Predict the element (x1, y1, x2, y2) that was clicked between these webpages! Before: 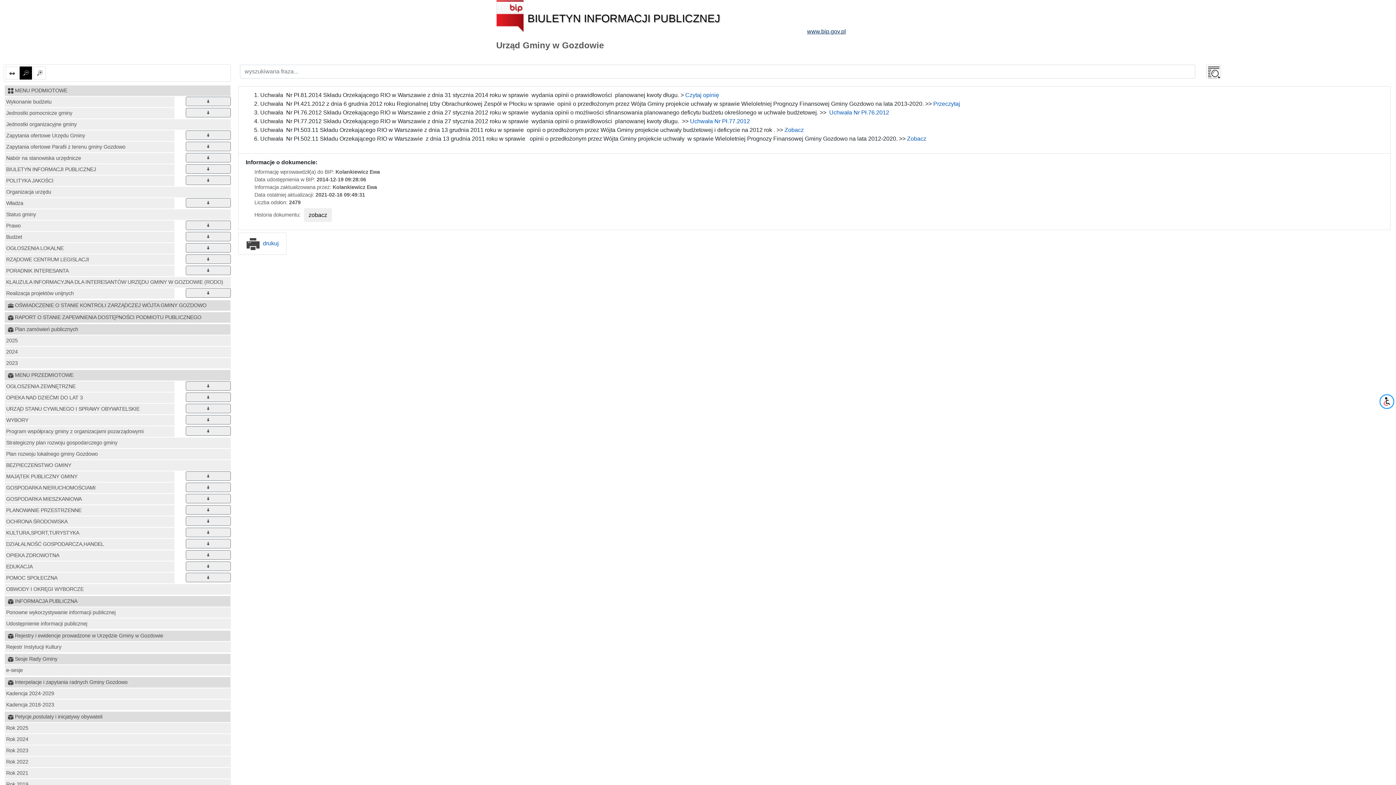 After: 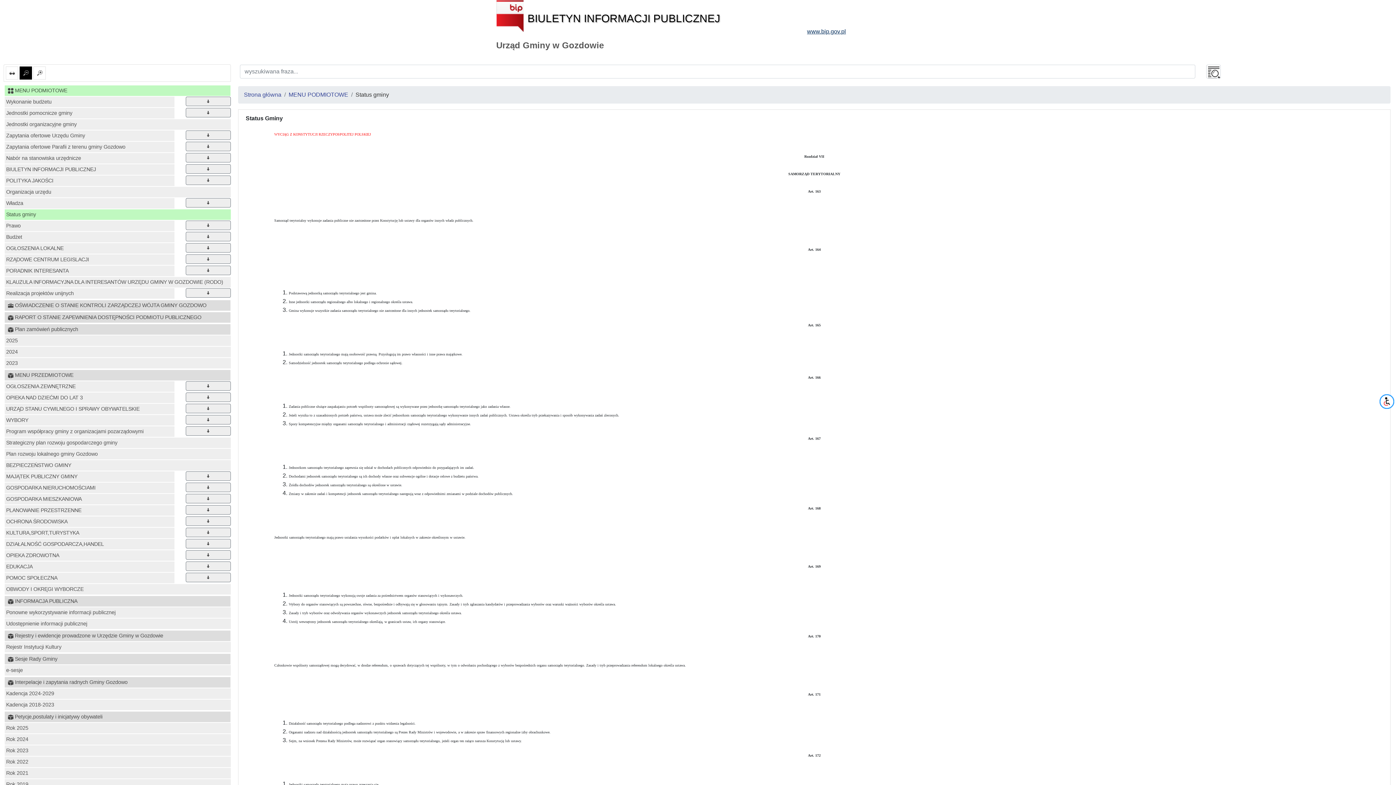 Action: bbox: (4, 209, 230, 219) label: Status gminy